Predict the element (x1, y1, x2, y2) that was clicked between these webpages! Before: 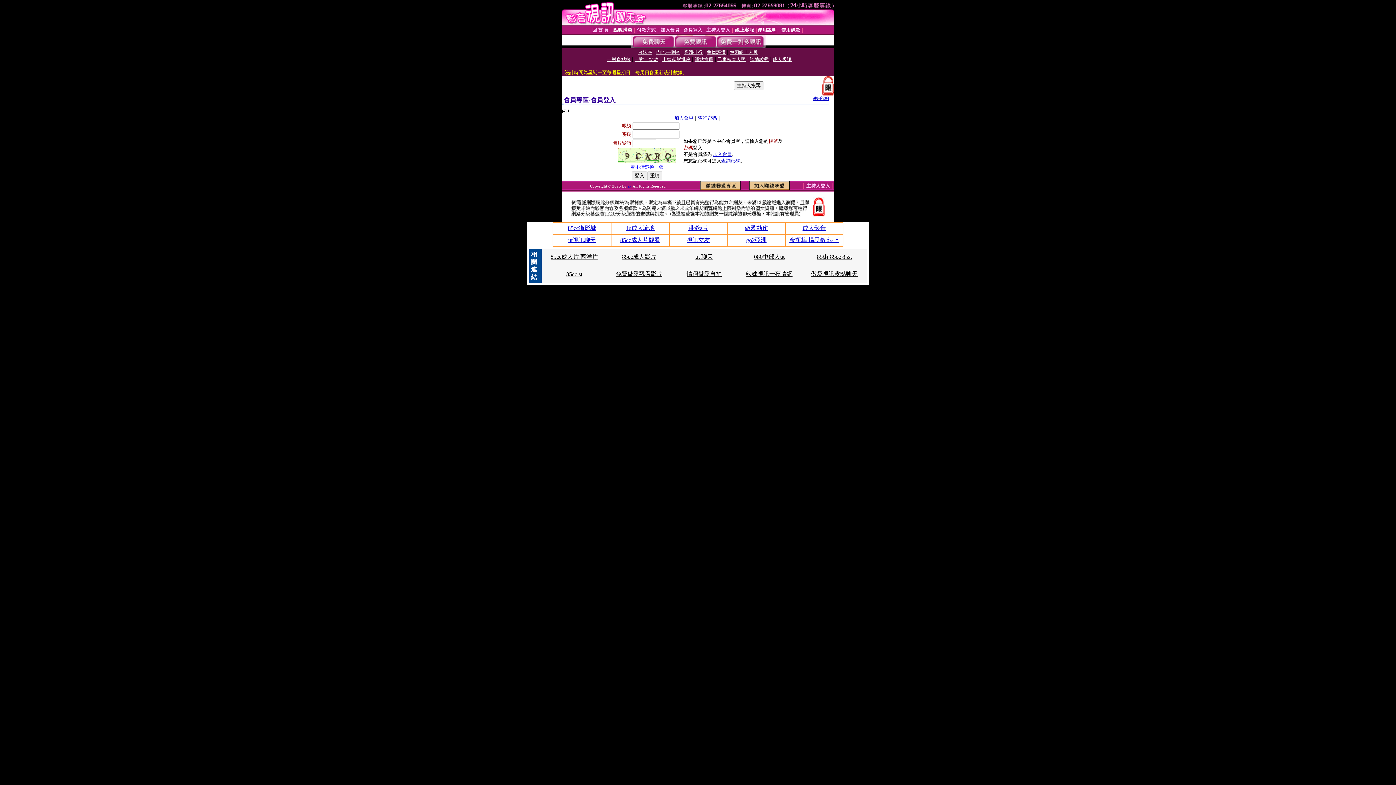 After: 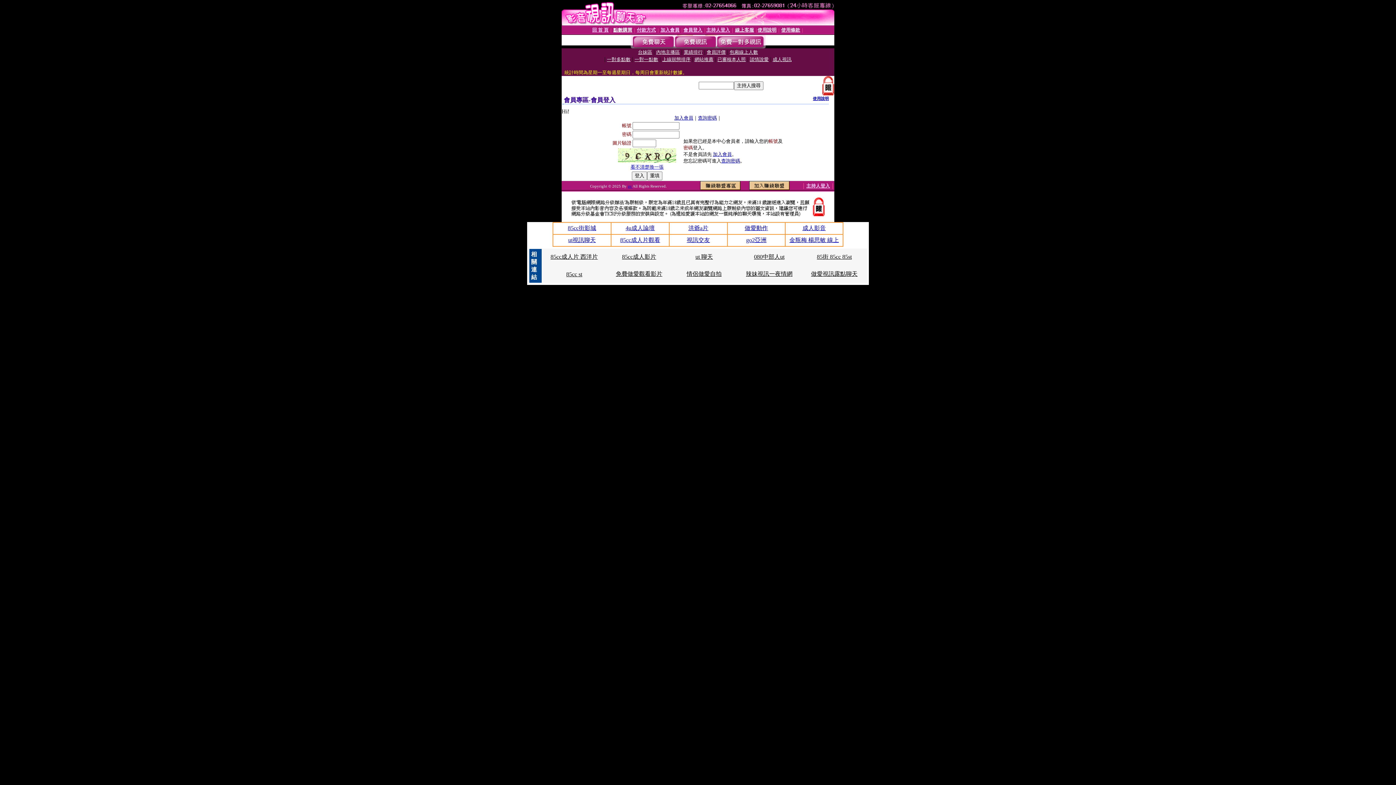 Action: bbox: (746, 270, 792, 277) label: 辣妹視訊一夜情網